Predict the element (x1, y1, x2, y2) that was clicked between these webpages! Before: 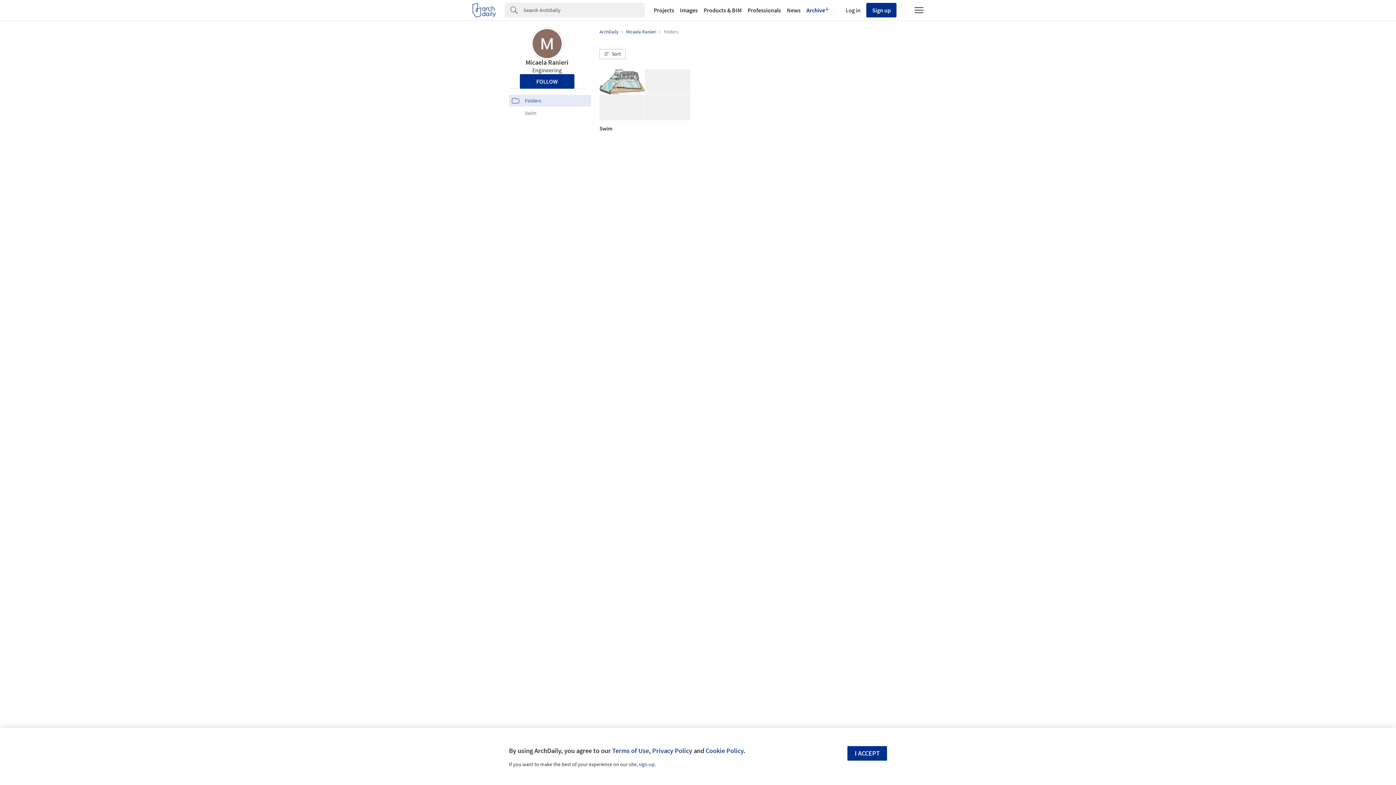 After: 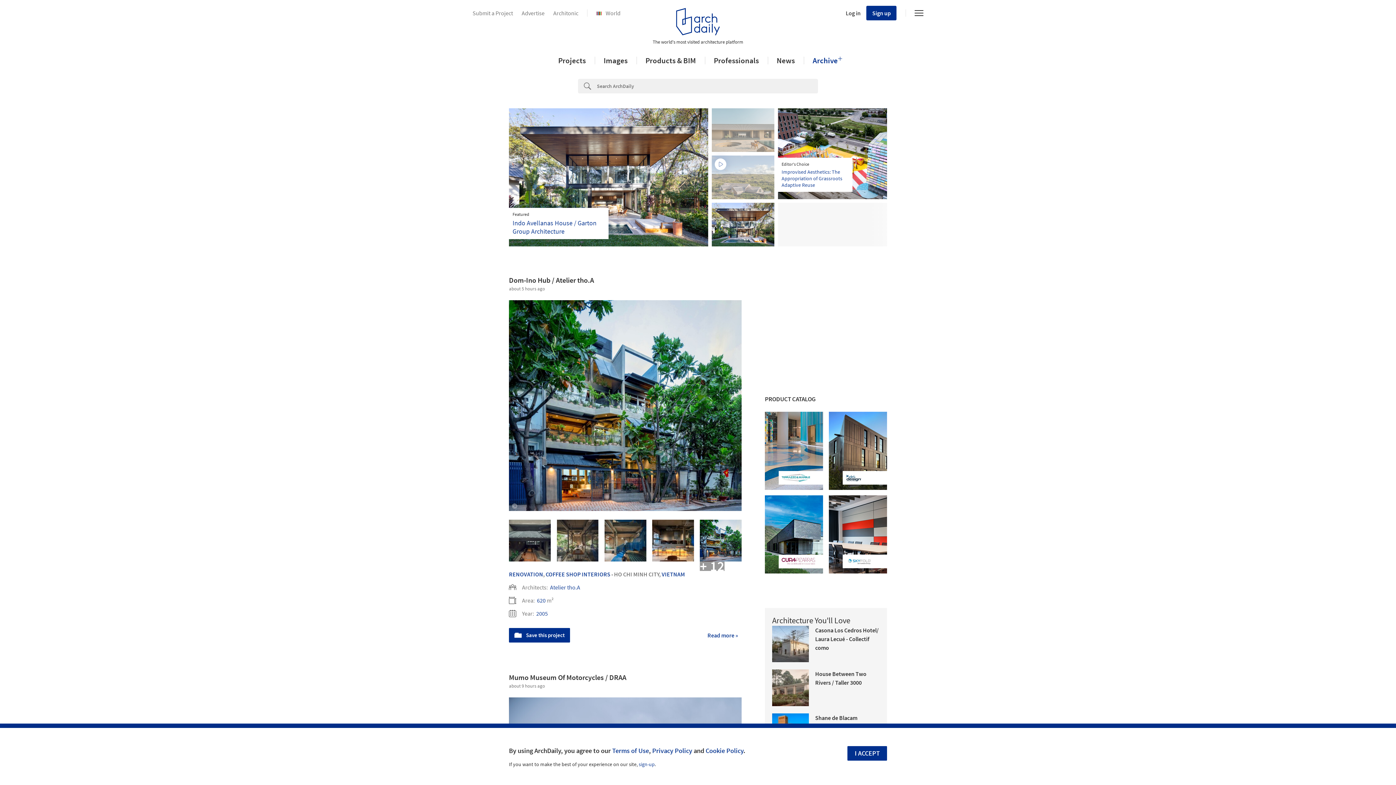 Action: bbox: (599, 28, 619, 34) label: ArchDaily 